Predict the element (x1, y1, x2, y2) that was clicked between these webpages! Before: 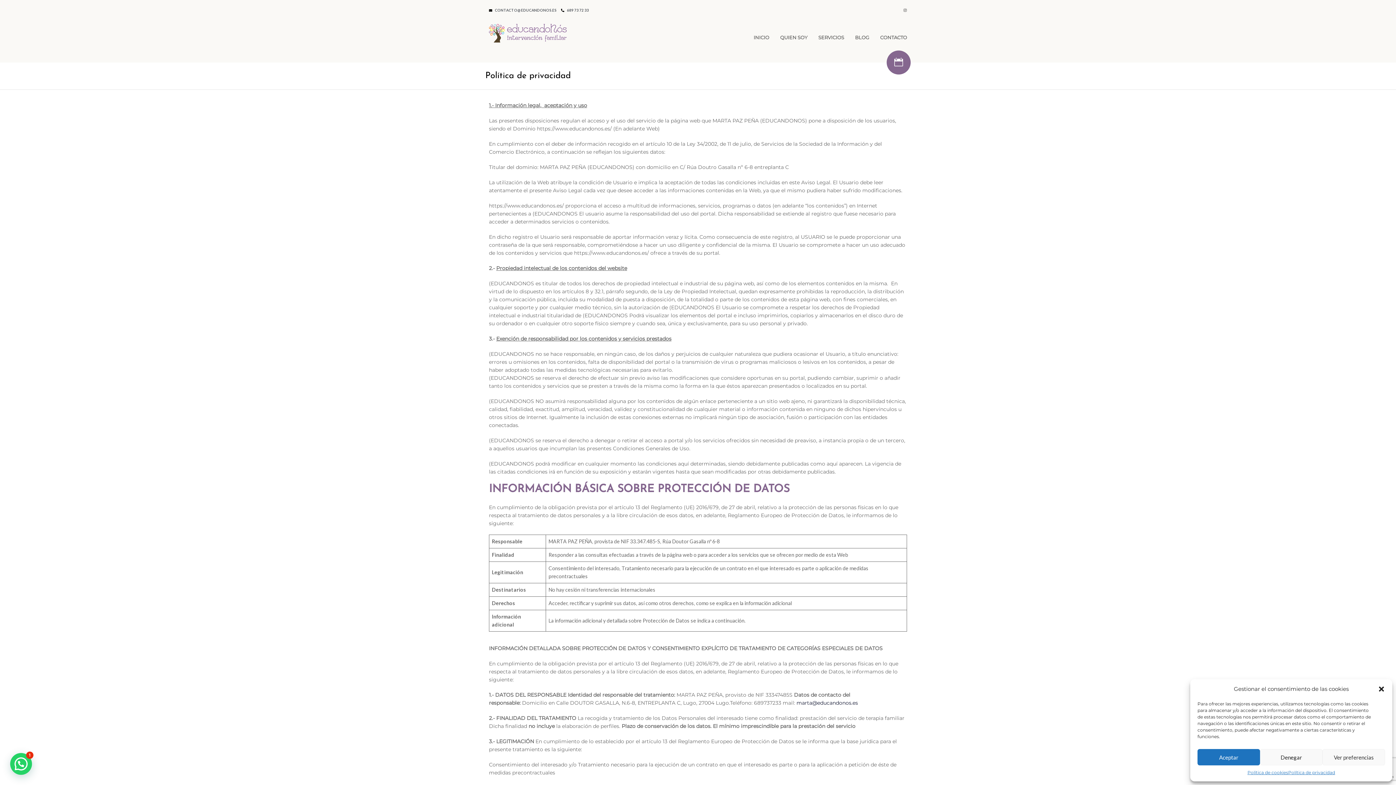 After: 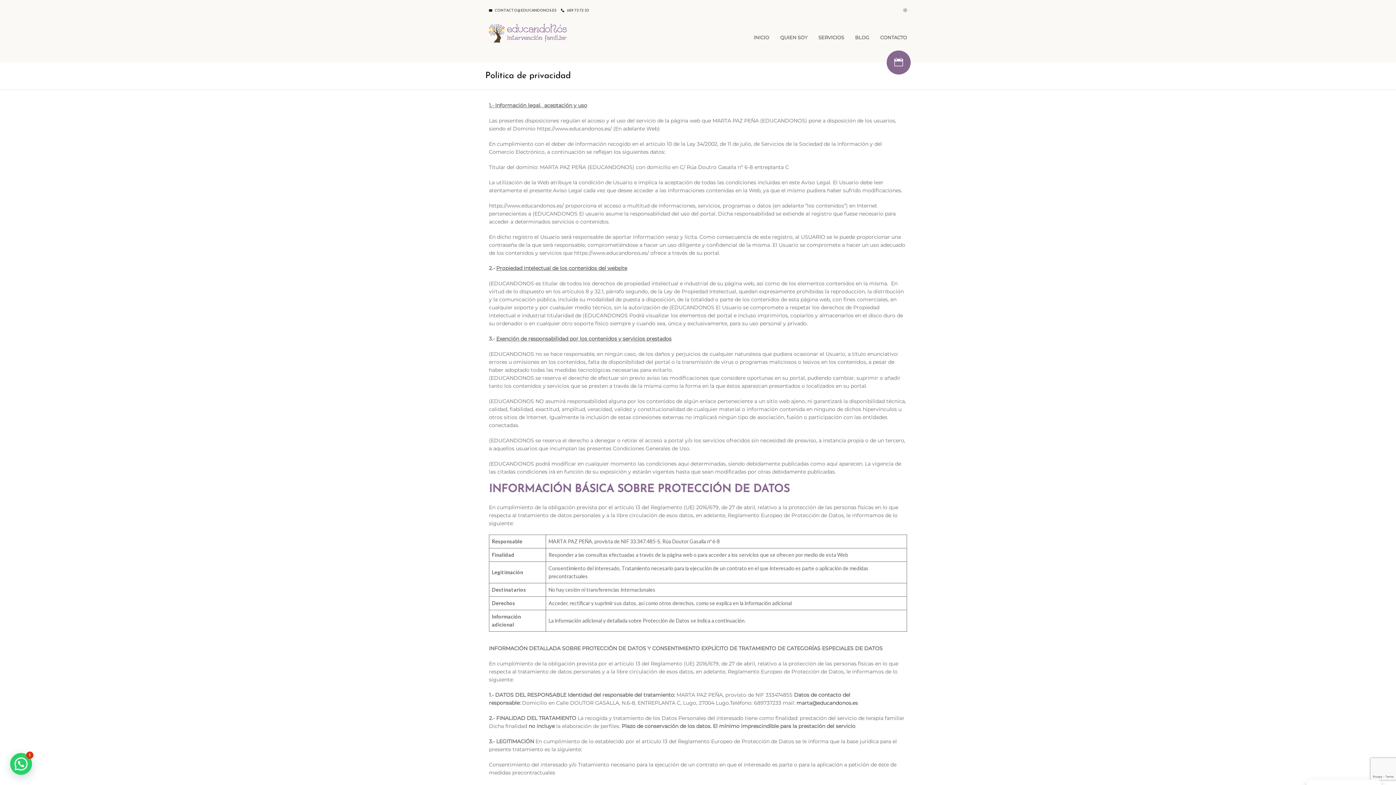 Action: label: Aceptar bbox: (1197, 749, 1260, 765)